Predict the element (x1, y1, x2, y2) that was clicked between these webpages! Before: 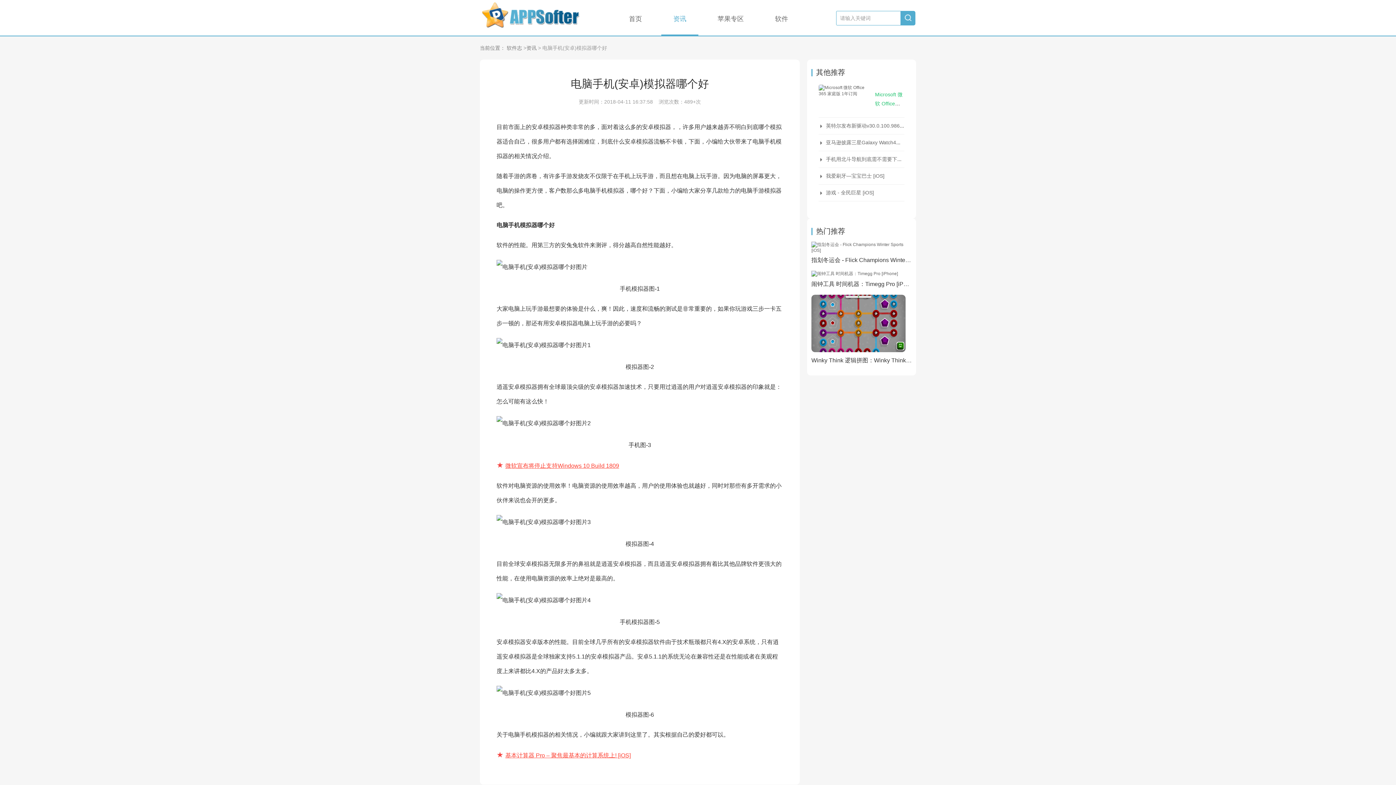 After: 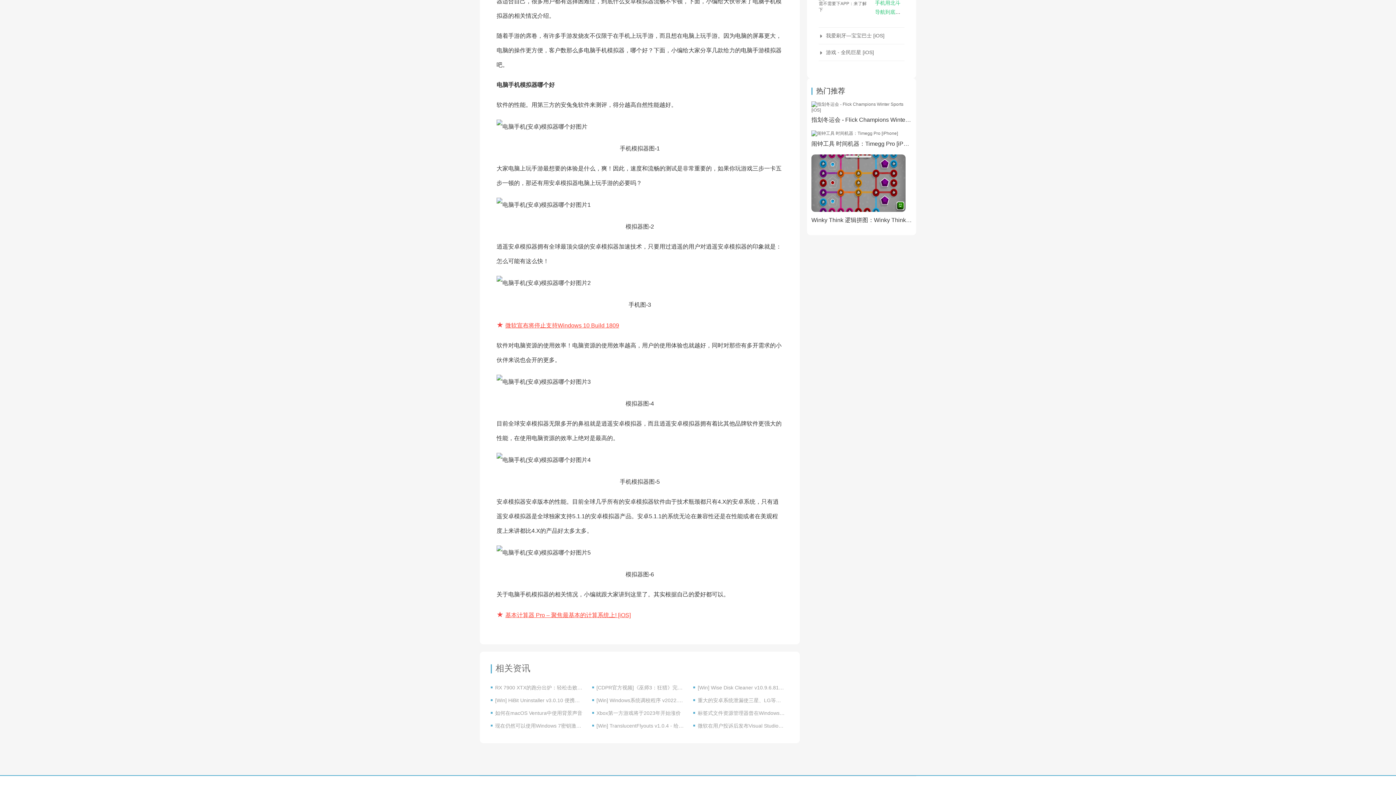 Action: label: 手机用北斗导航到底需不需要下APP：来了解下 bbox: (826, 156, 932, 162)